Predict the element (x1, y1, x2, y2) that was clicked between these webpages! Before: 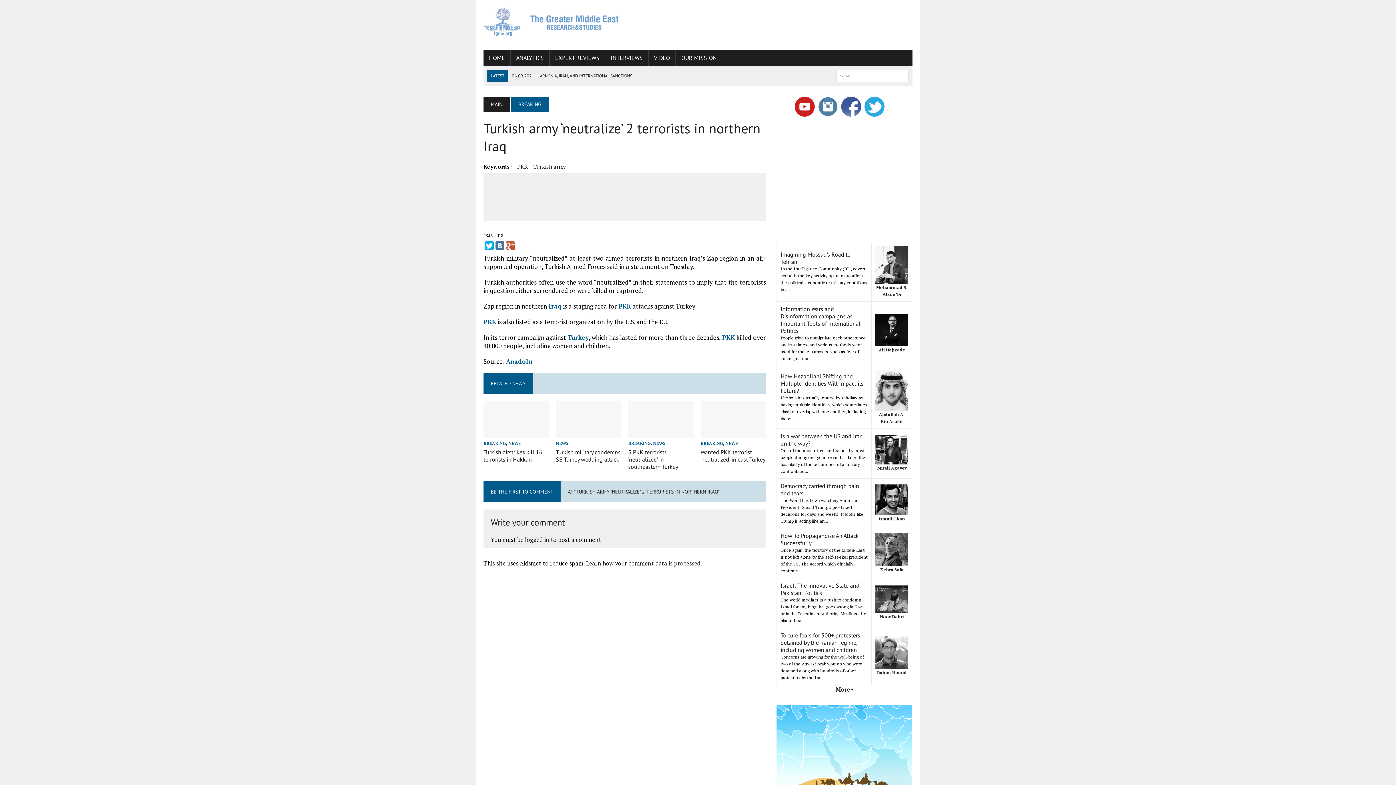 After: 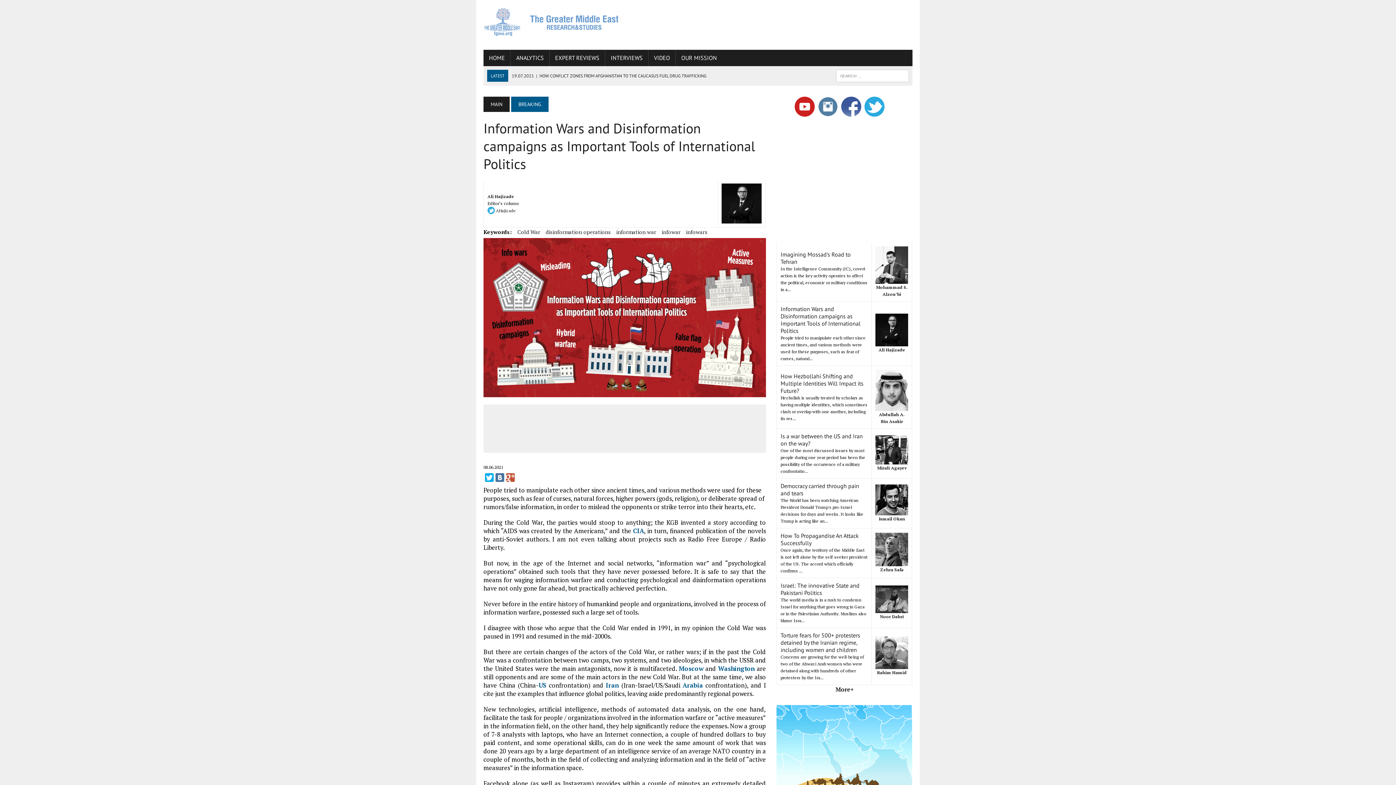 Action: label: Information Wars and Disinformation campaigns as Important Tools of International Politics bbox: (780, 305, 860, 334)